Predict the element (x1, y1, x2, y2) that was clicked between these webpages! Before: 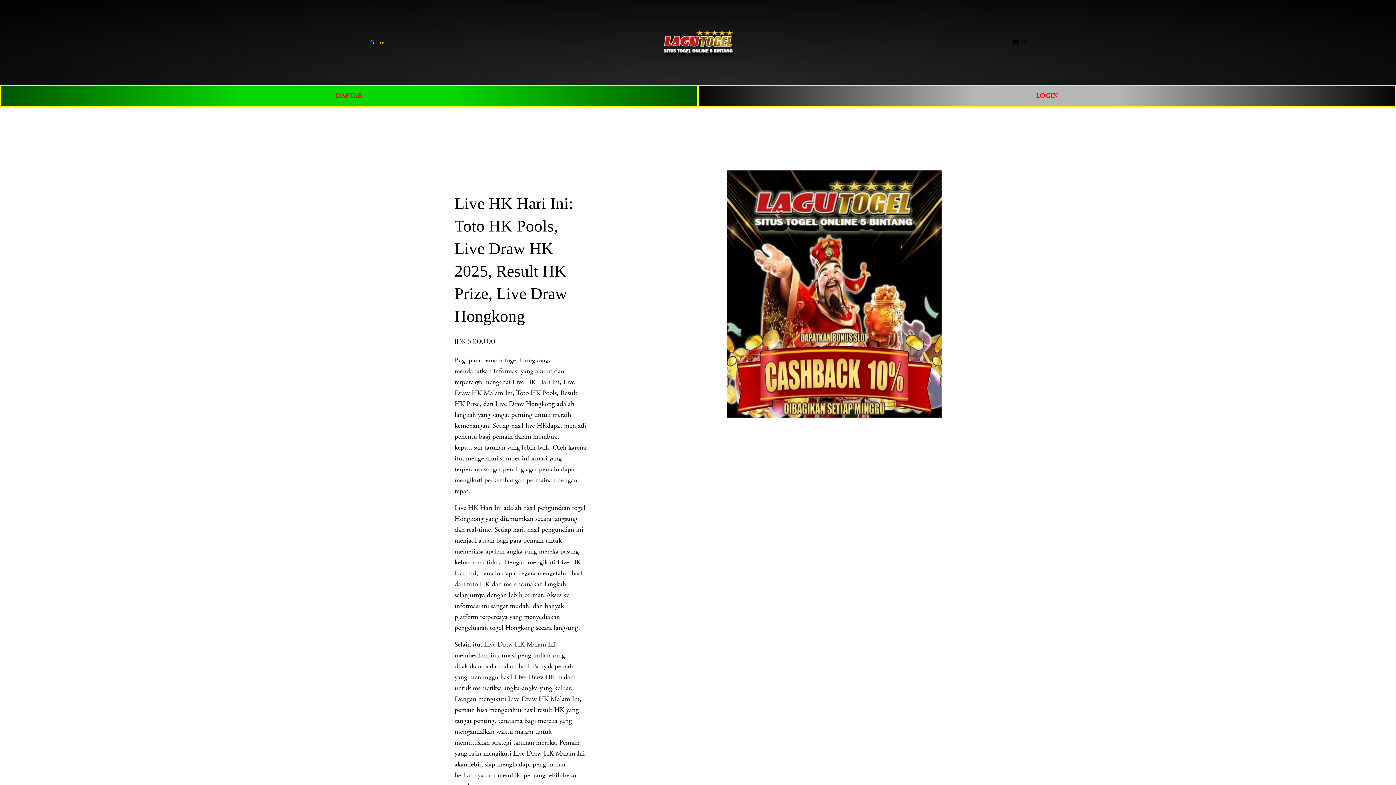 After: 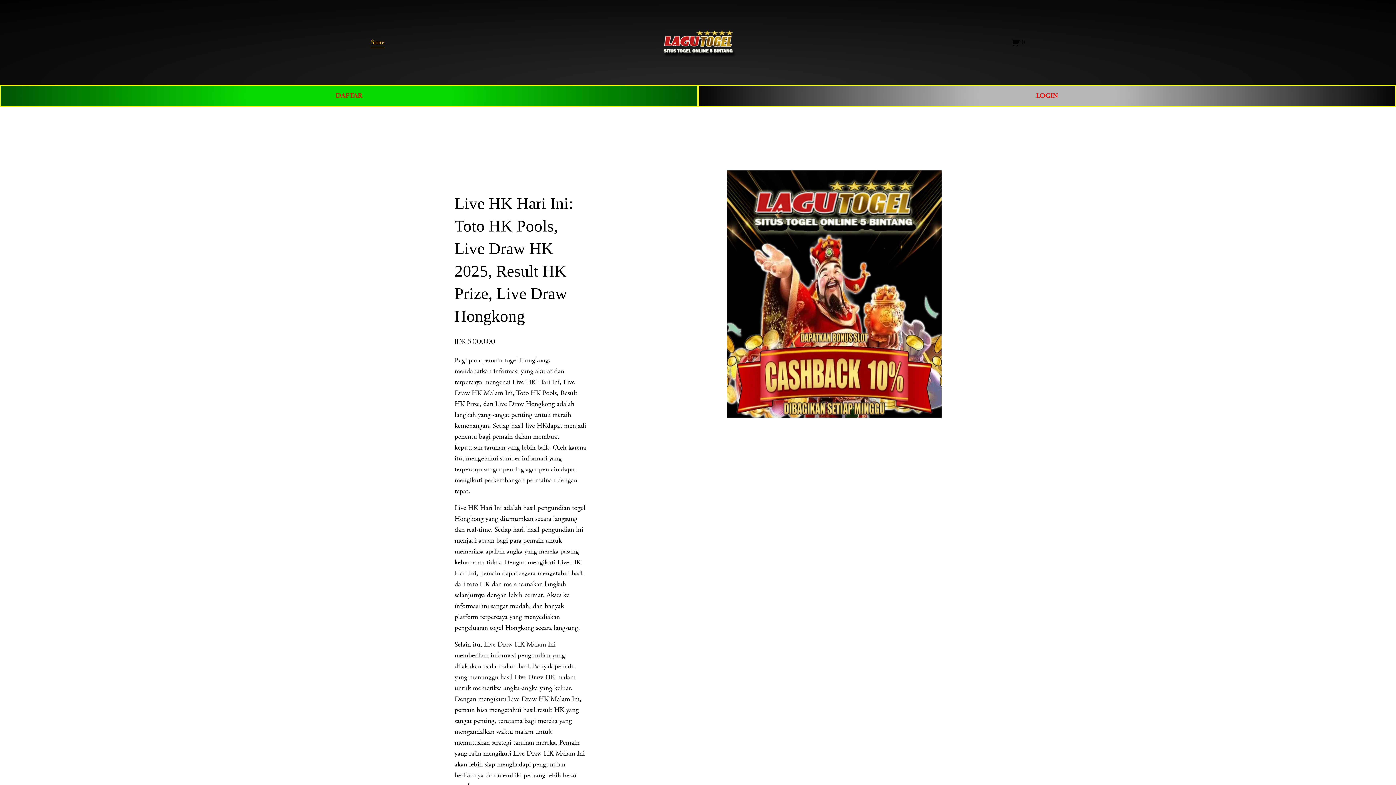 Action: label: Live HK Hari Ini bbox: (454, 503, 501, 512)